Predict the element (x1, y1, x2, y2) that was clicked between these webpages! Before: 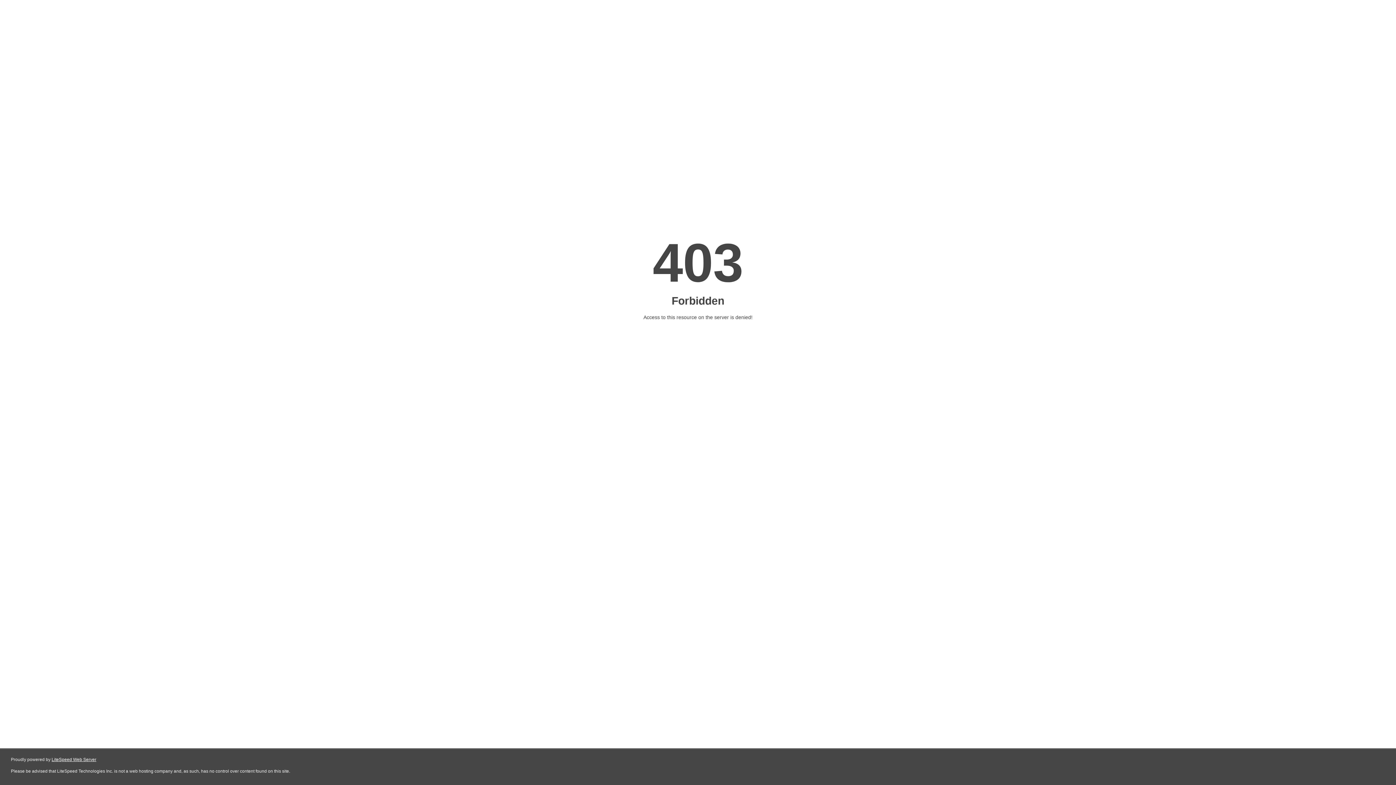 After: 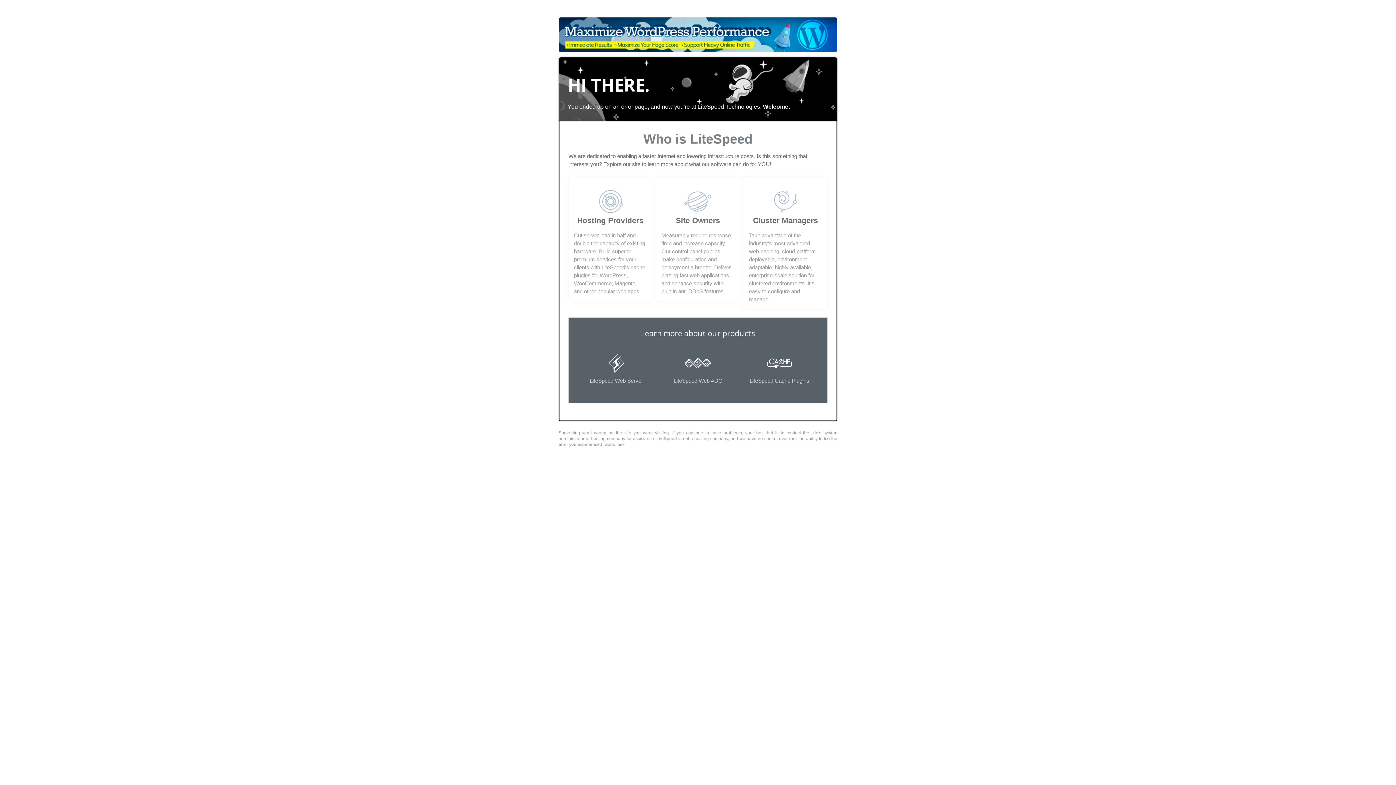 Action: bbox: (51, 757, 96, 762) label: LiteSpeed Web Server